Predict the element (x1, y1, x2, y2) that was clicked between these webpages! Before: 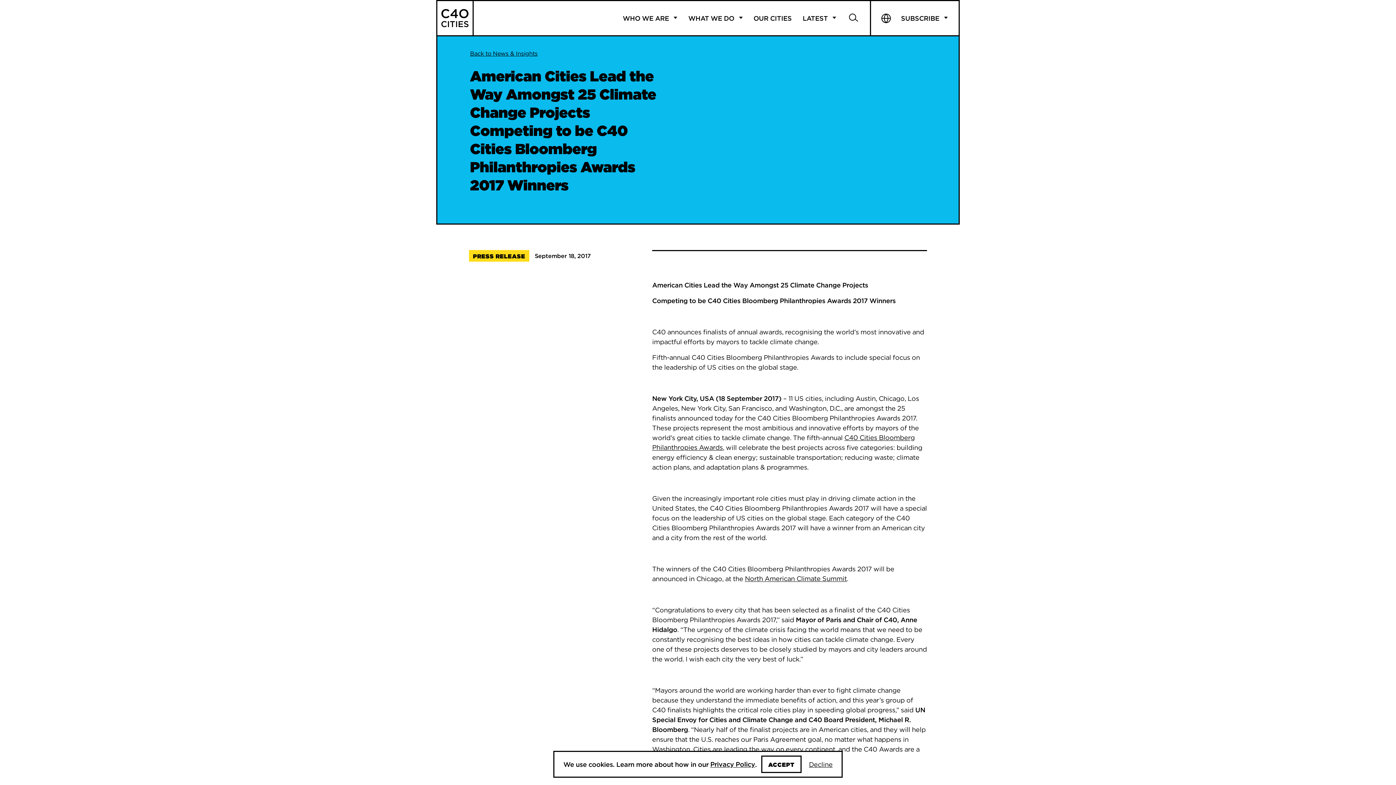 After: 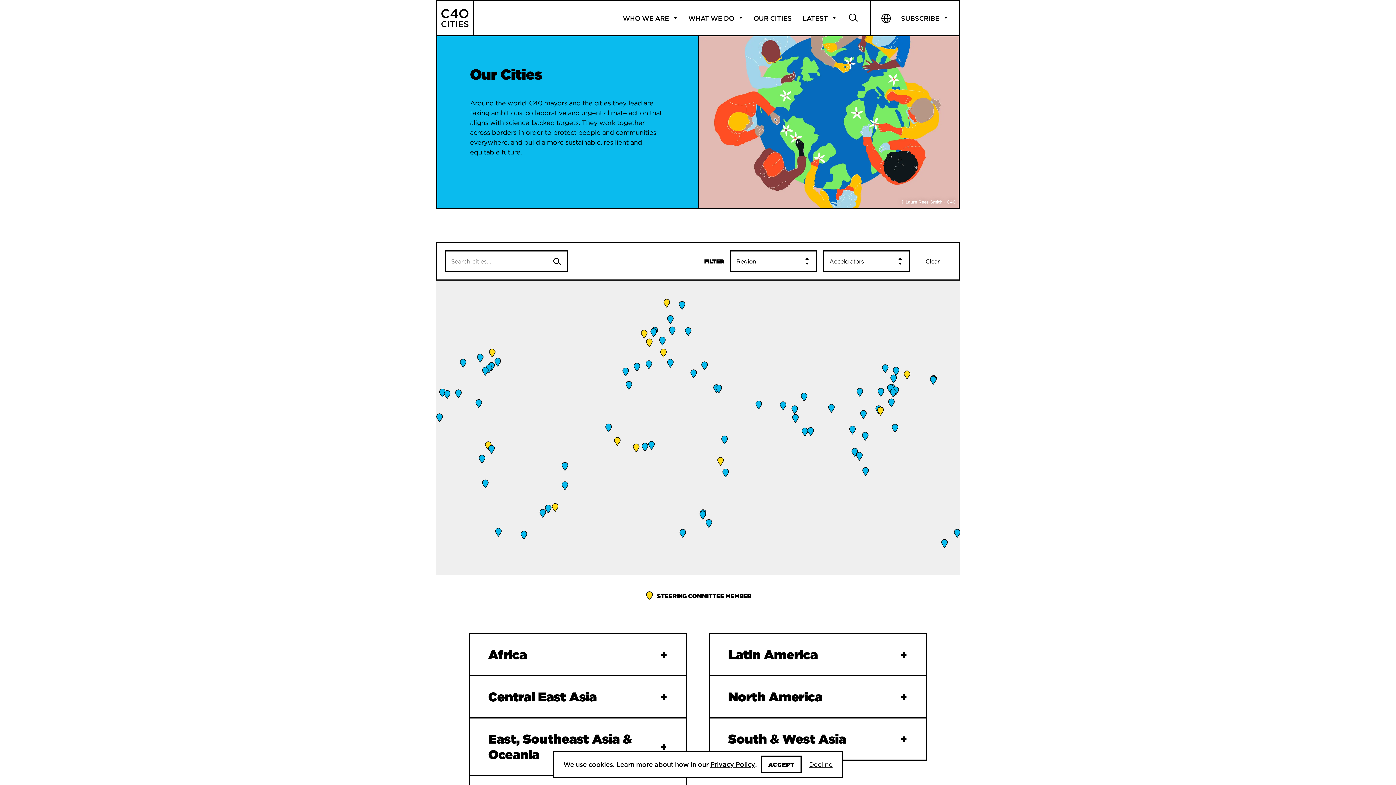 Action: label: OUR CITIES bbox: (750, 12, 795, 24)